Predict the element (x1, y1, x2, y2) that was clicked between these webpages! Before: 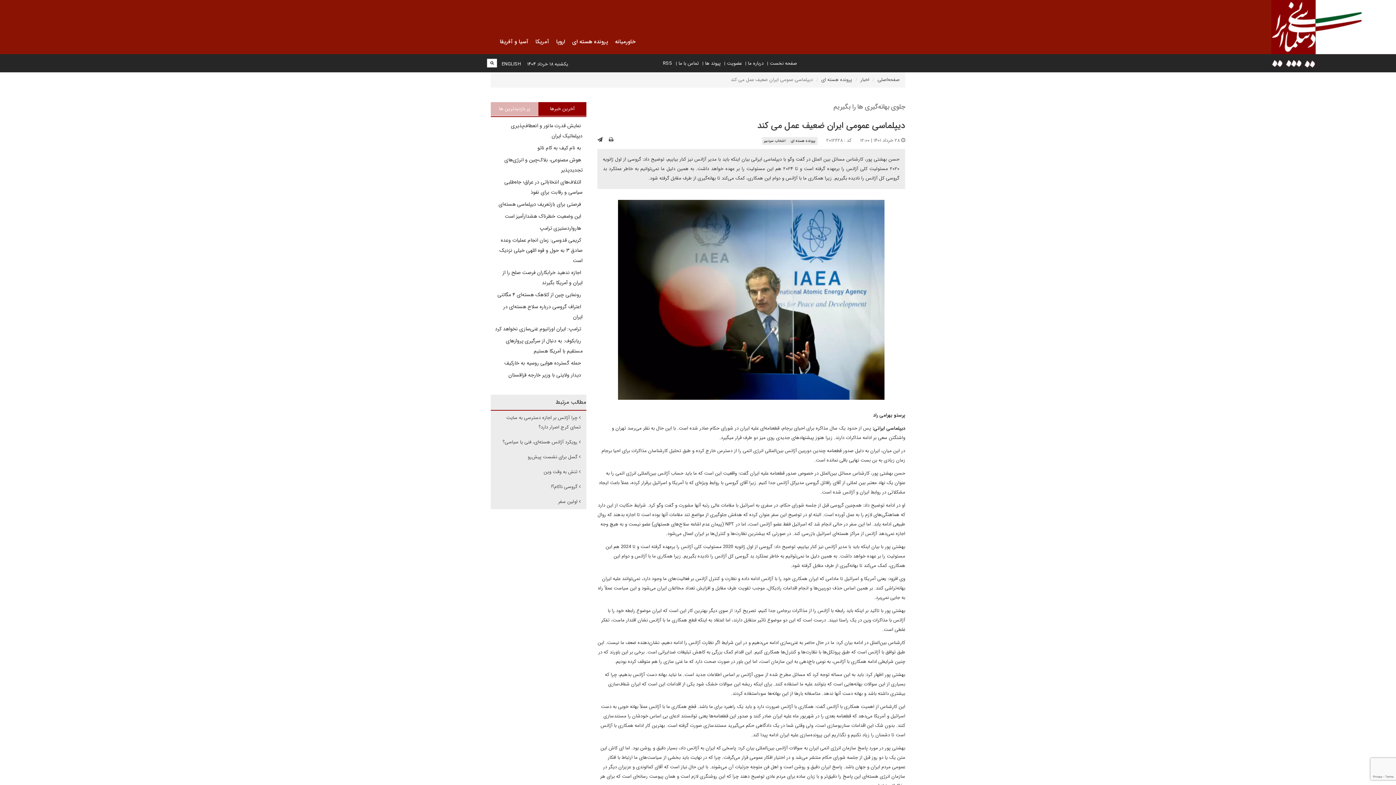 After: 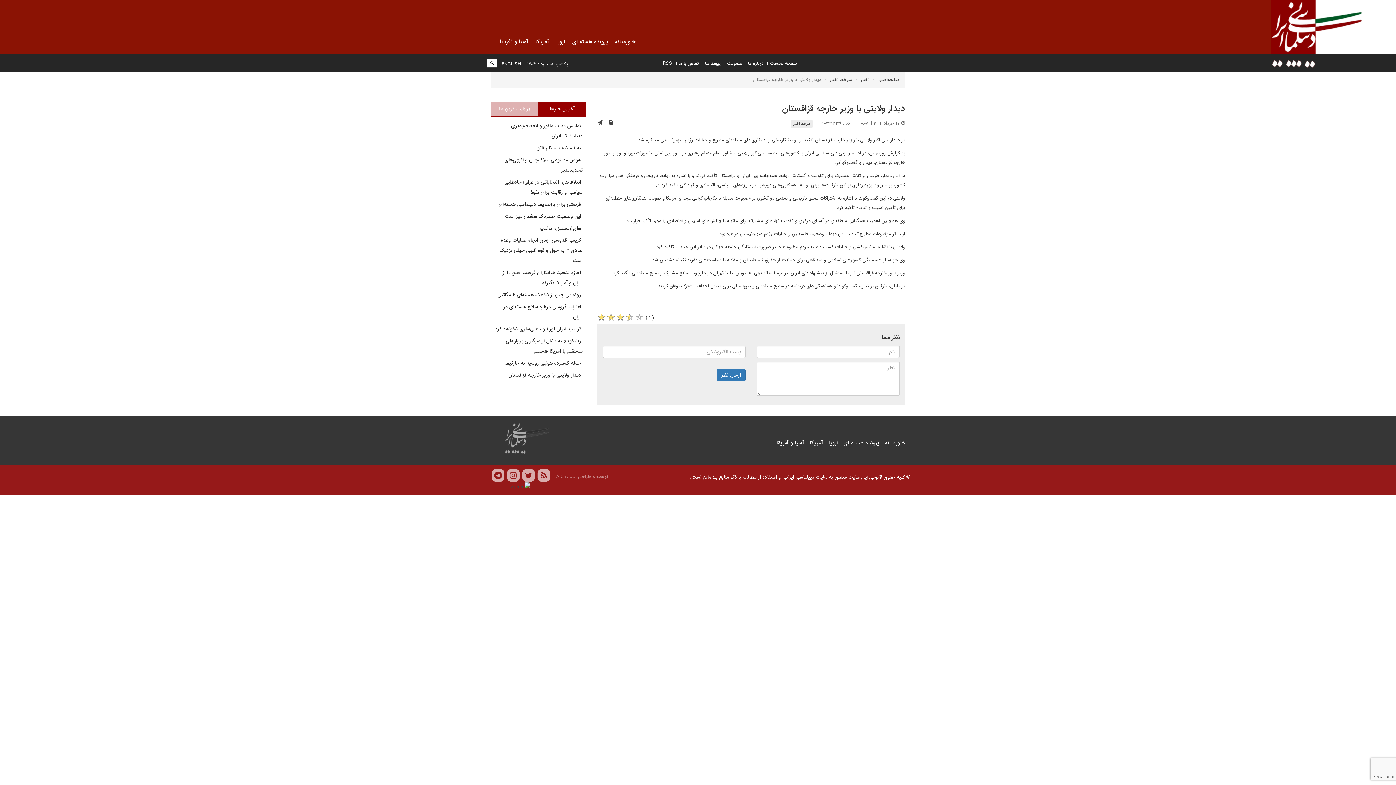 Action: label:  دیدار ولایتی با وزیر خارجه قزاقستان bbox: (508, 371, 582, 379)